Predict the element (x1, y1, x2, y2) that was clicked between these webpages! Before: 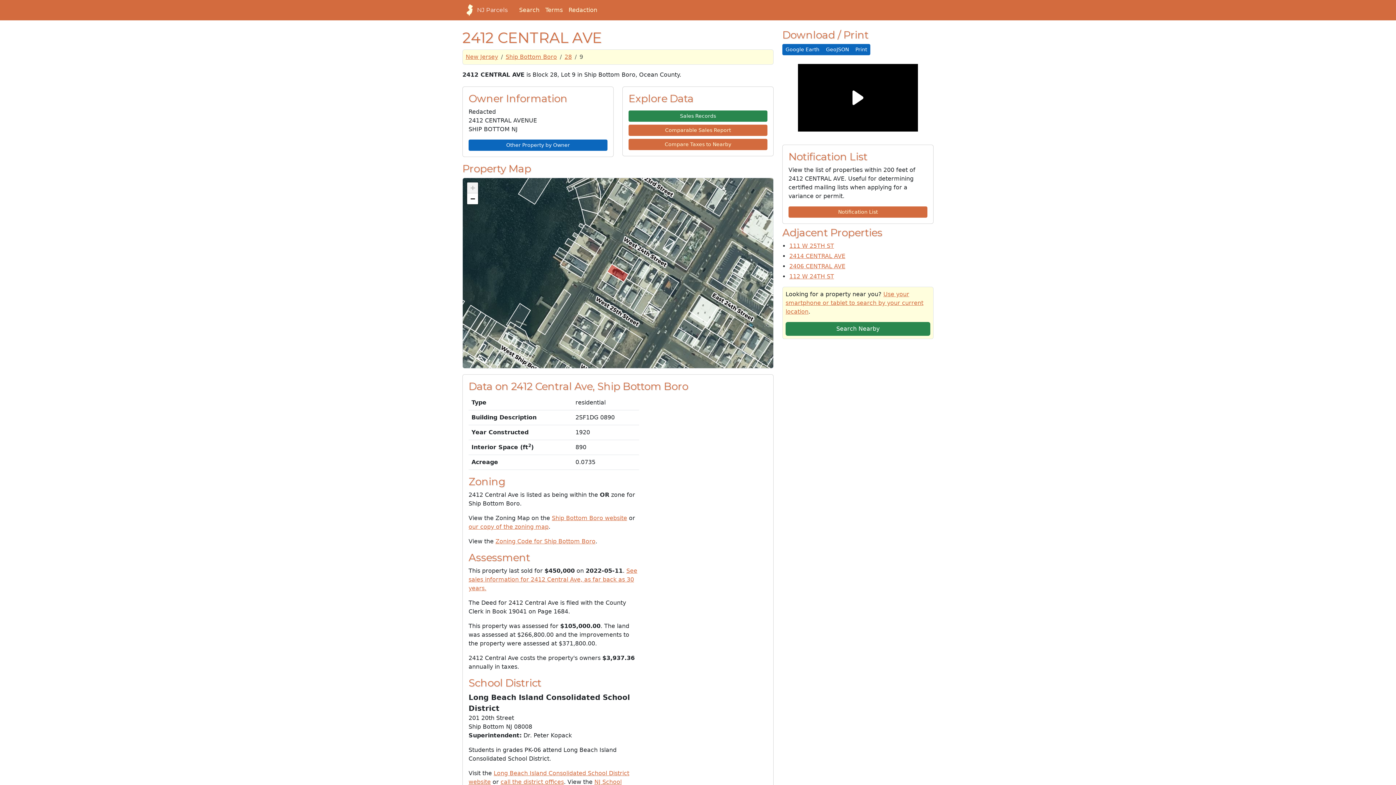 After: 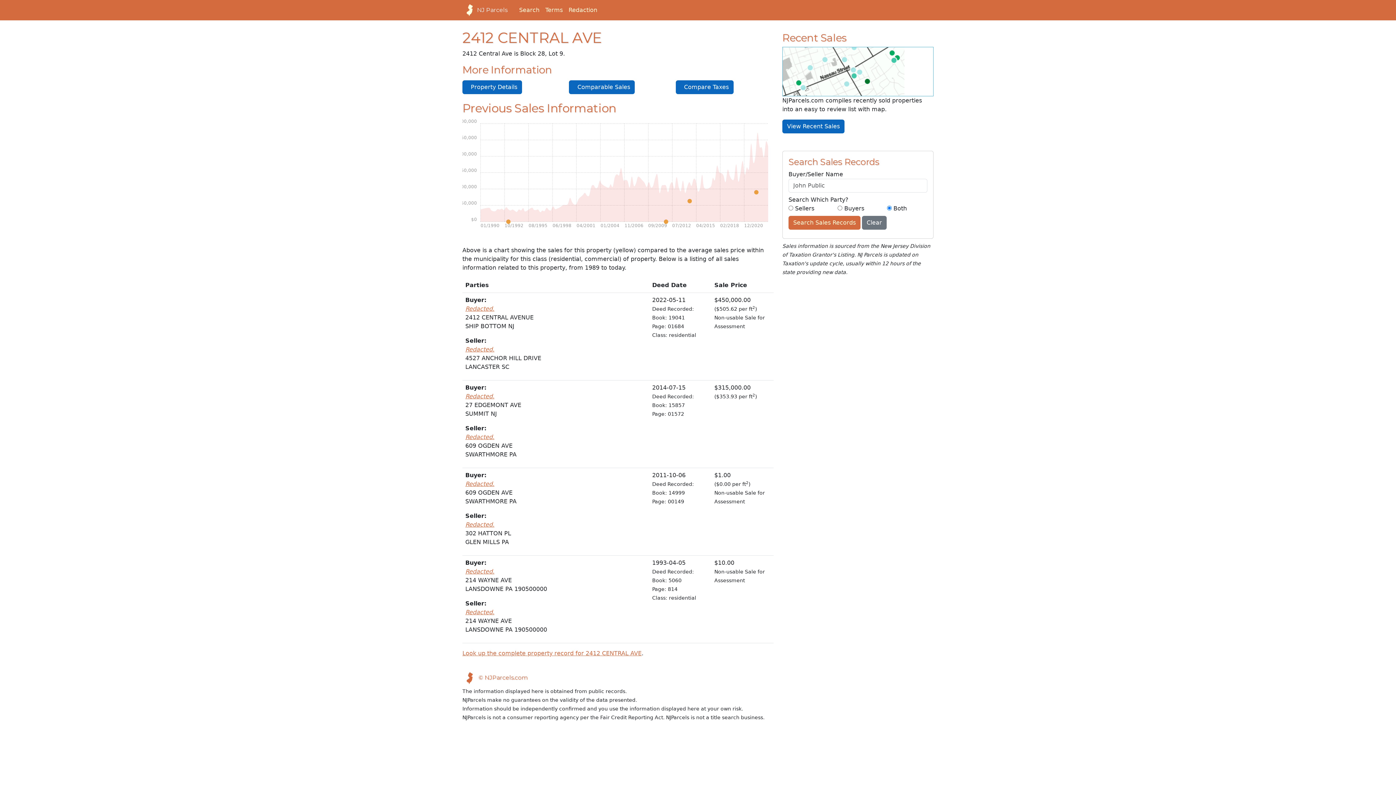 Action: bbox: (628, 110, 767, 121) label: Sales Records